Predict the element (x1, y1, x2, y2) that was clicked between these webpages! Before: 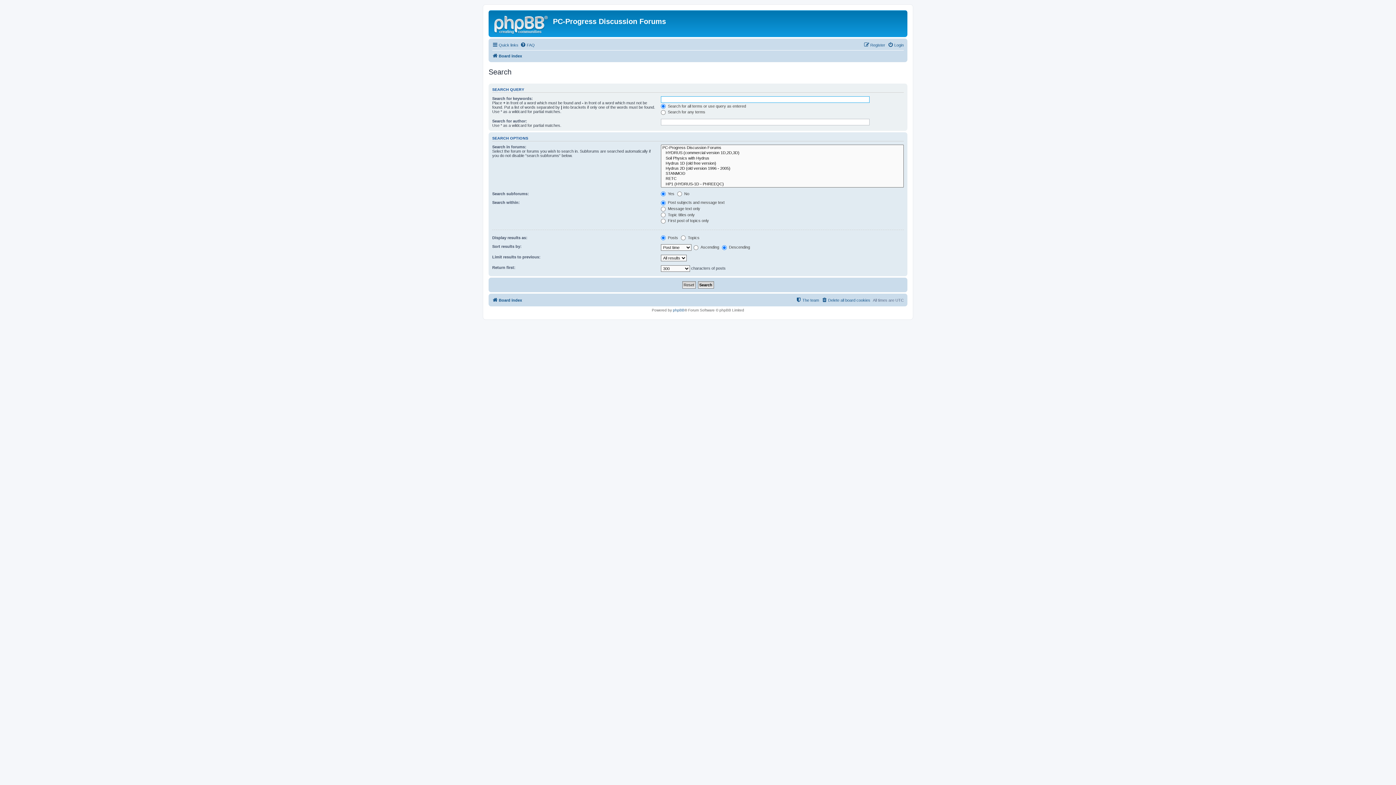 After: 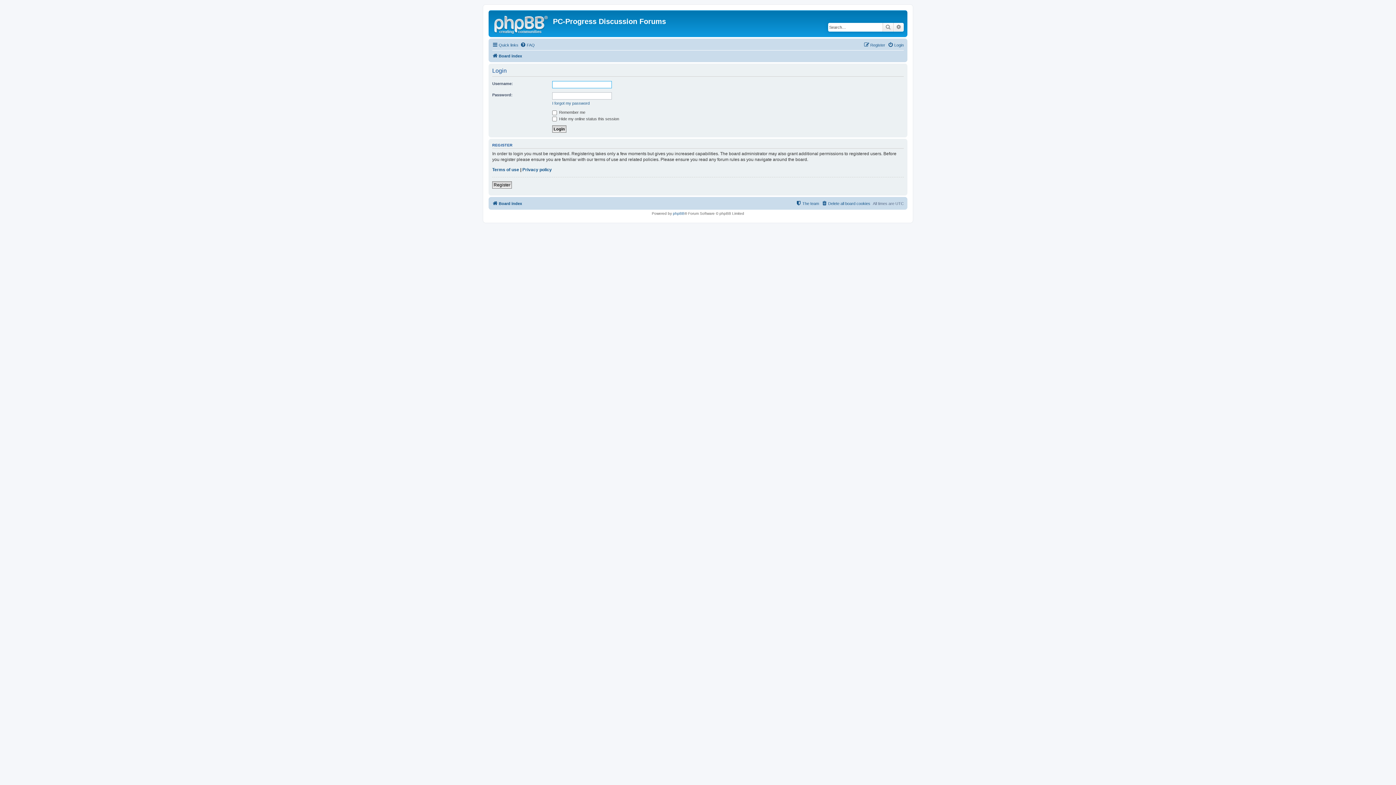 Action: bbox: (888, 40, 904, 49) label: Login